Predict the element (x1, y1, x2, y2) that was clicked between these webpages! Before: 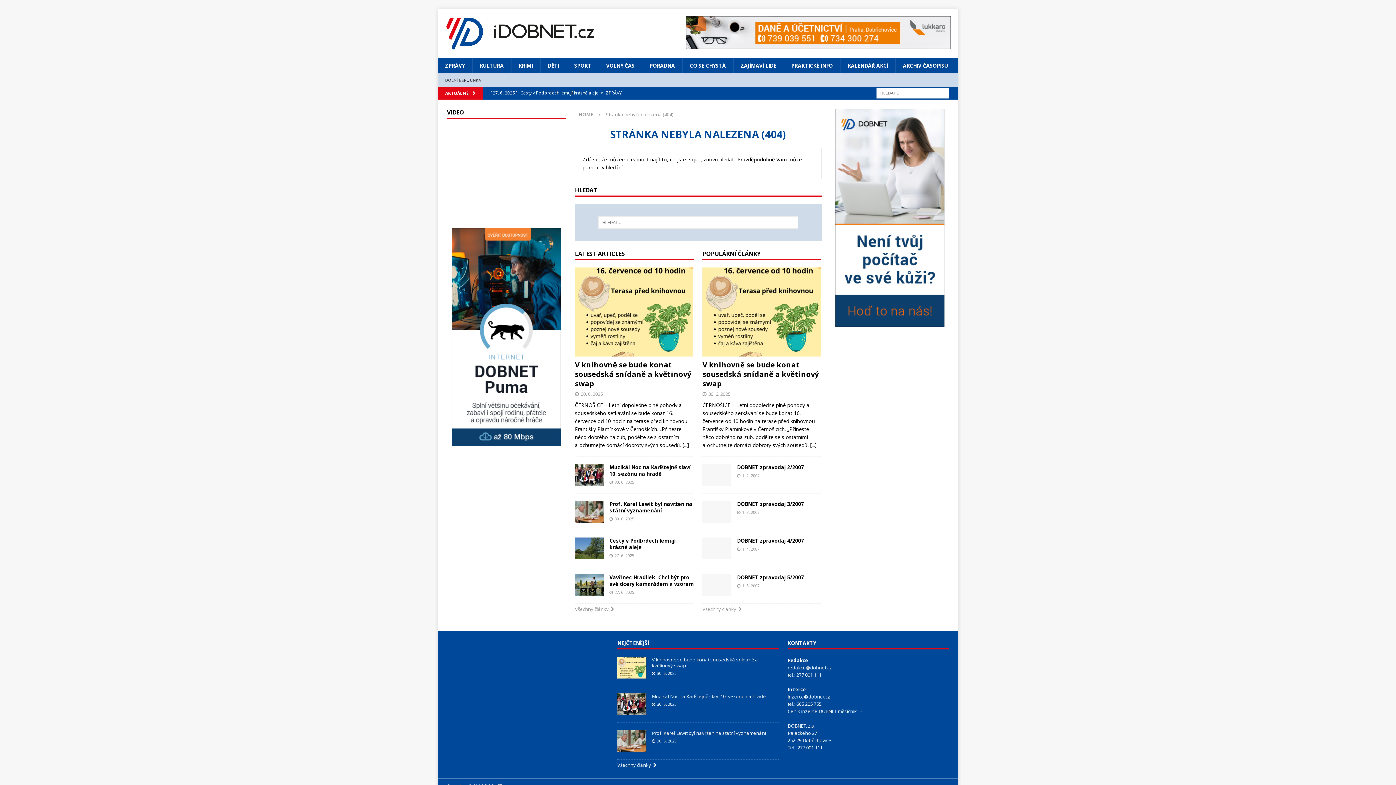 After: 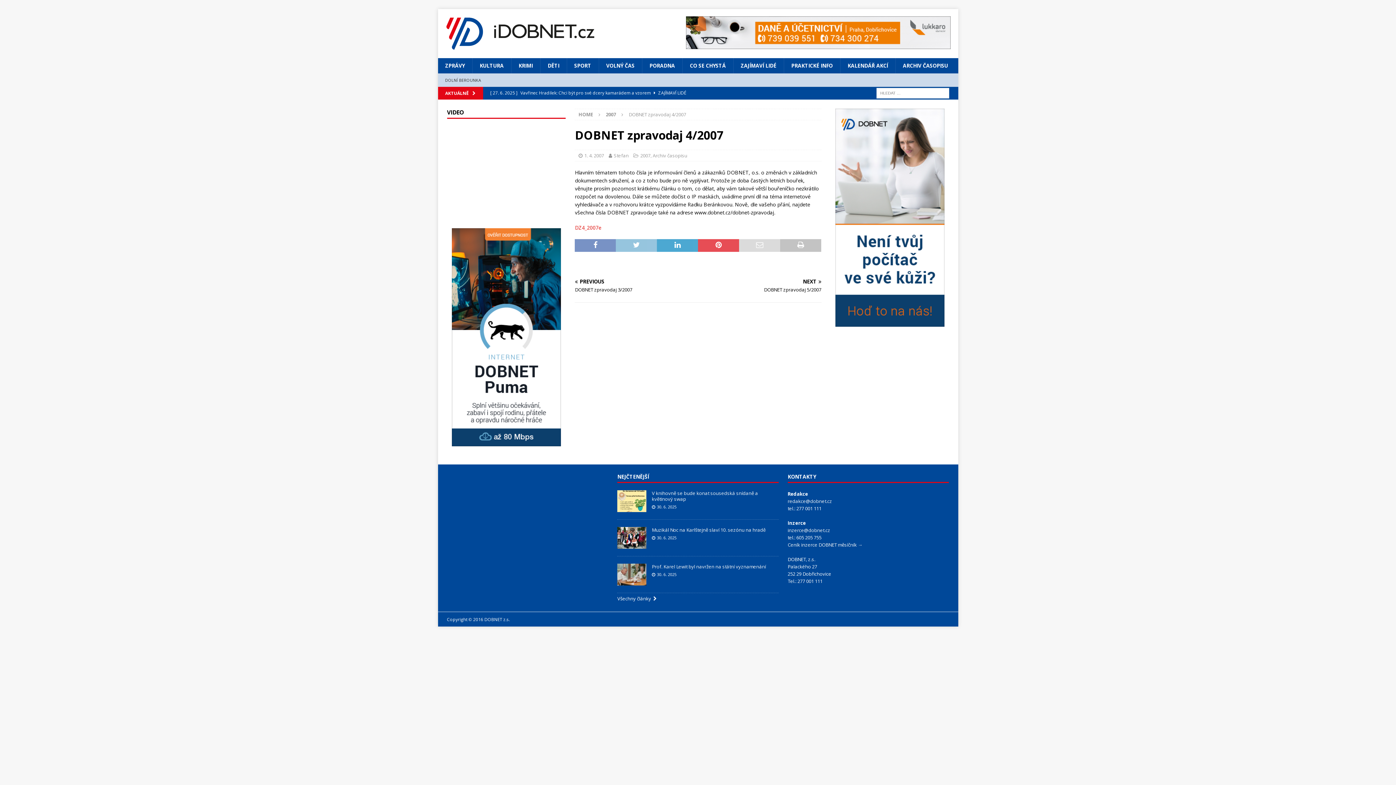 Action: bbox: (737, 537, 804, 544) label: DOBNET zpravodaj 4/2007